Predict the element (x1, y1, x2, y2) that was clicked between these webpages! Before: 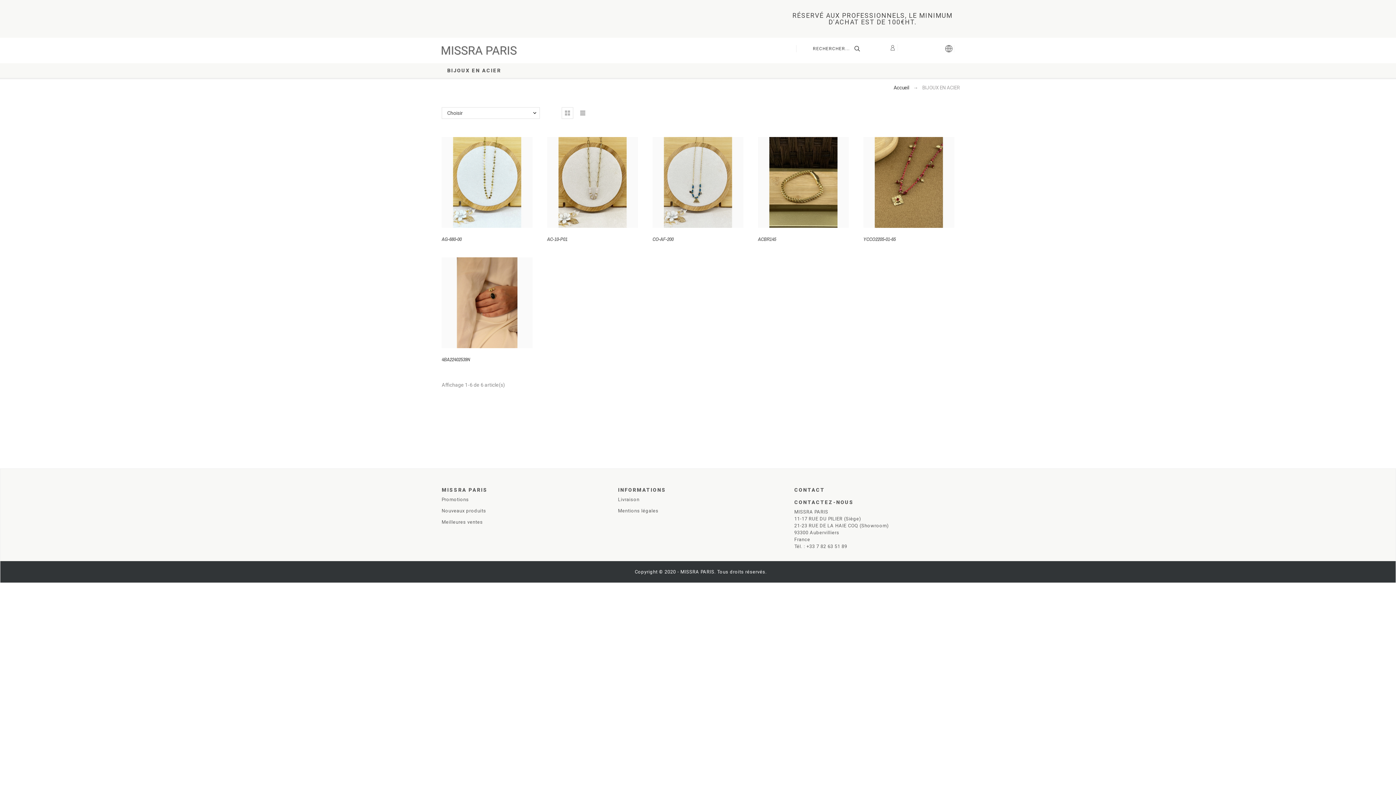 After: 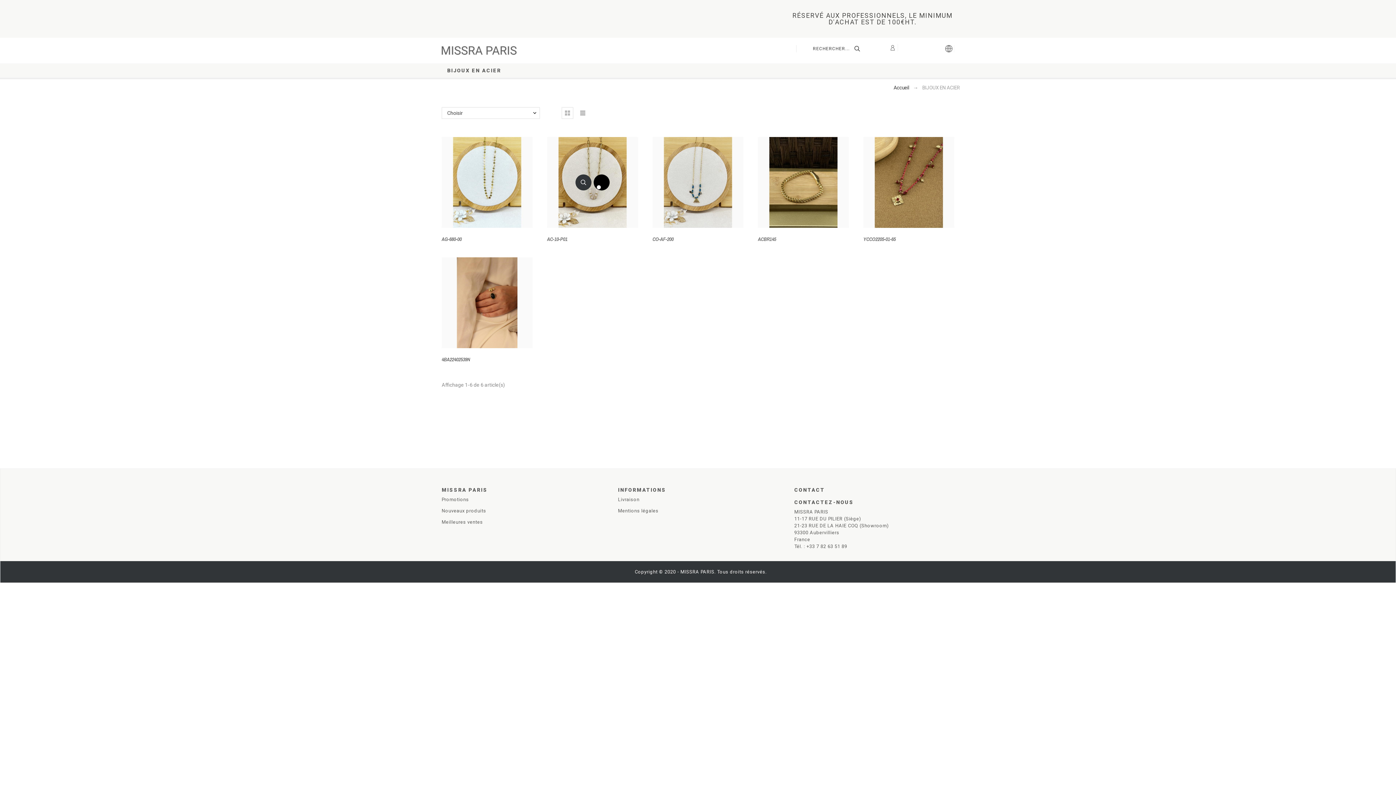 Action: bbox: (596, 175, 610, 189)